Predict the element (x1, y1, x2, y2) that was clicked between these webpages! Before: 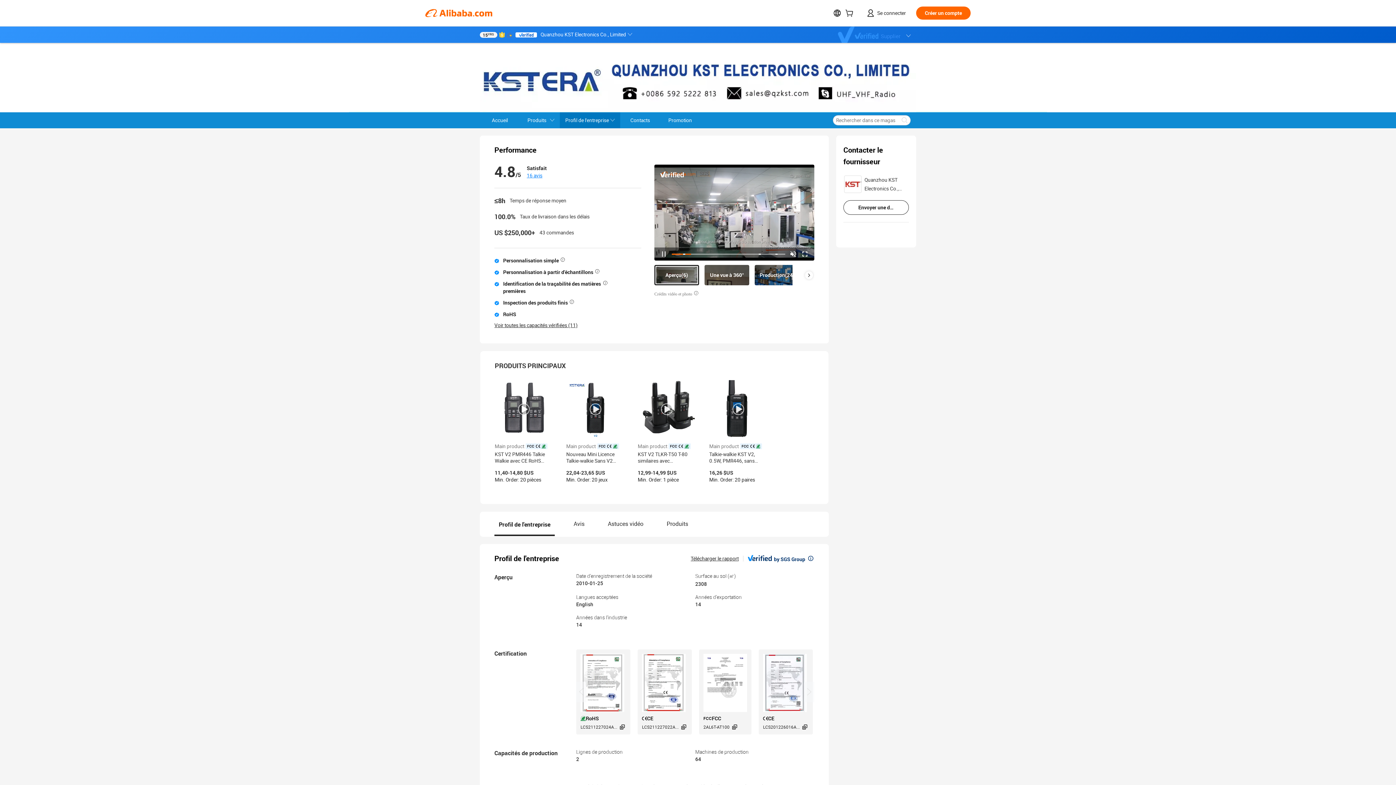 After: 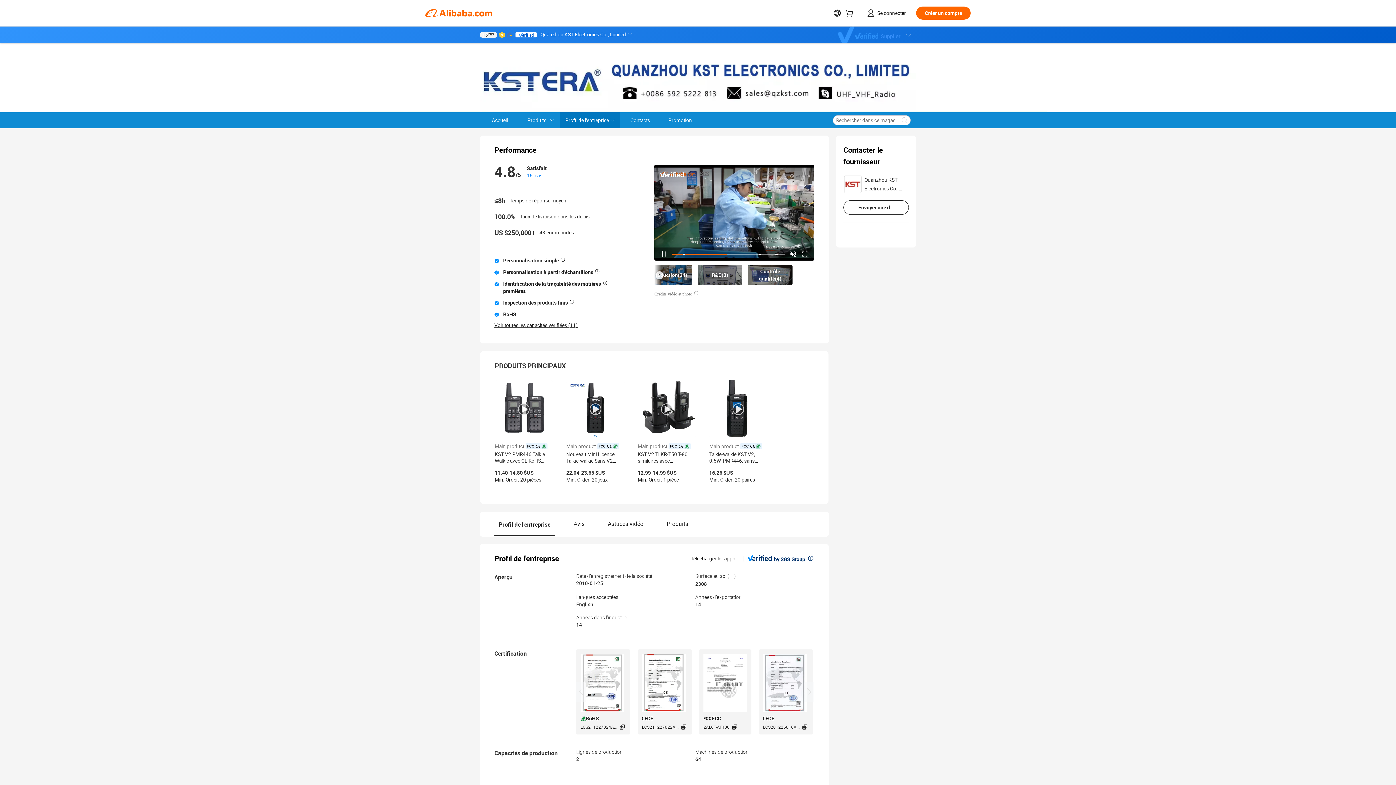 Action: bbox: (807, 265, 814, 285)